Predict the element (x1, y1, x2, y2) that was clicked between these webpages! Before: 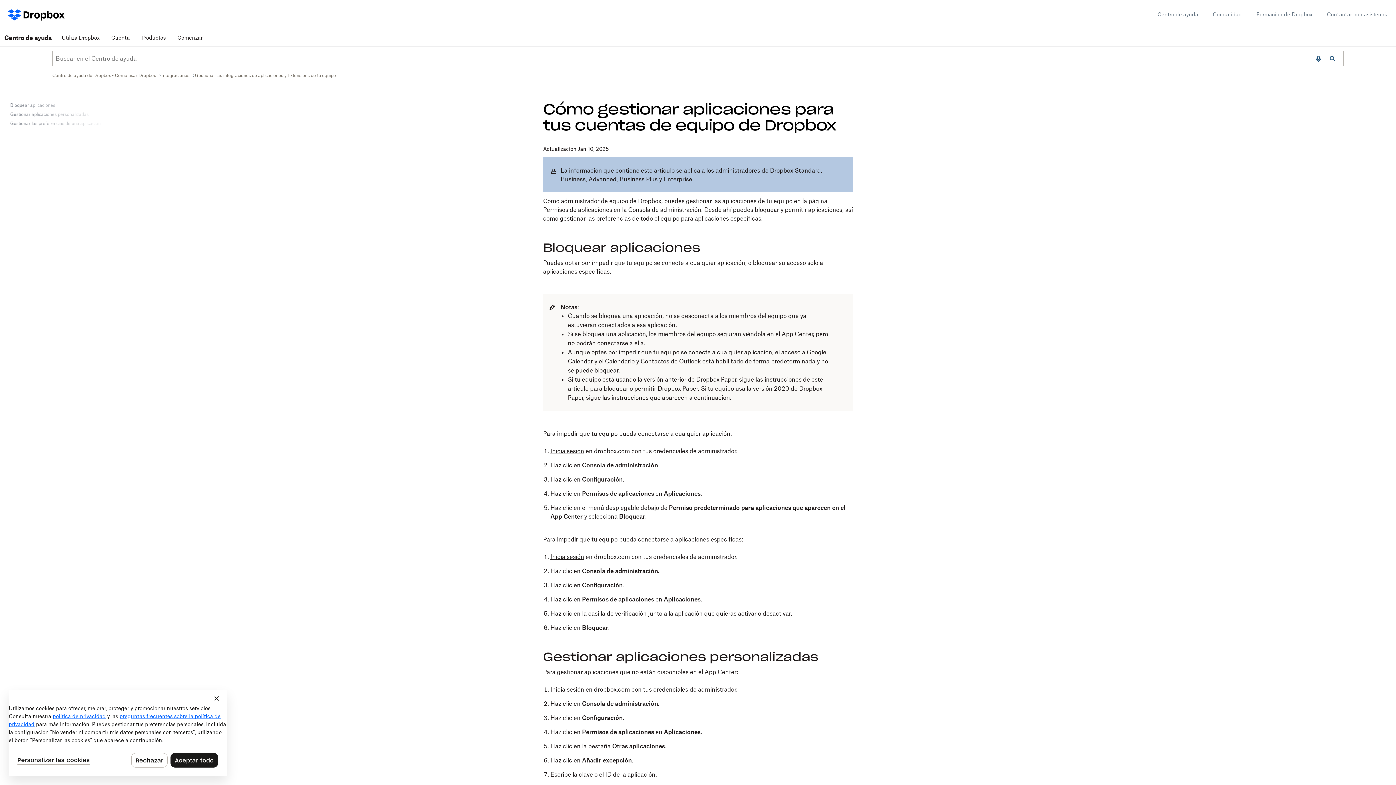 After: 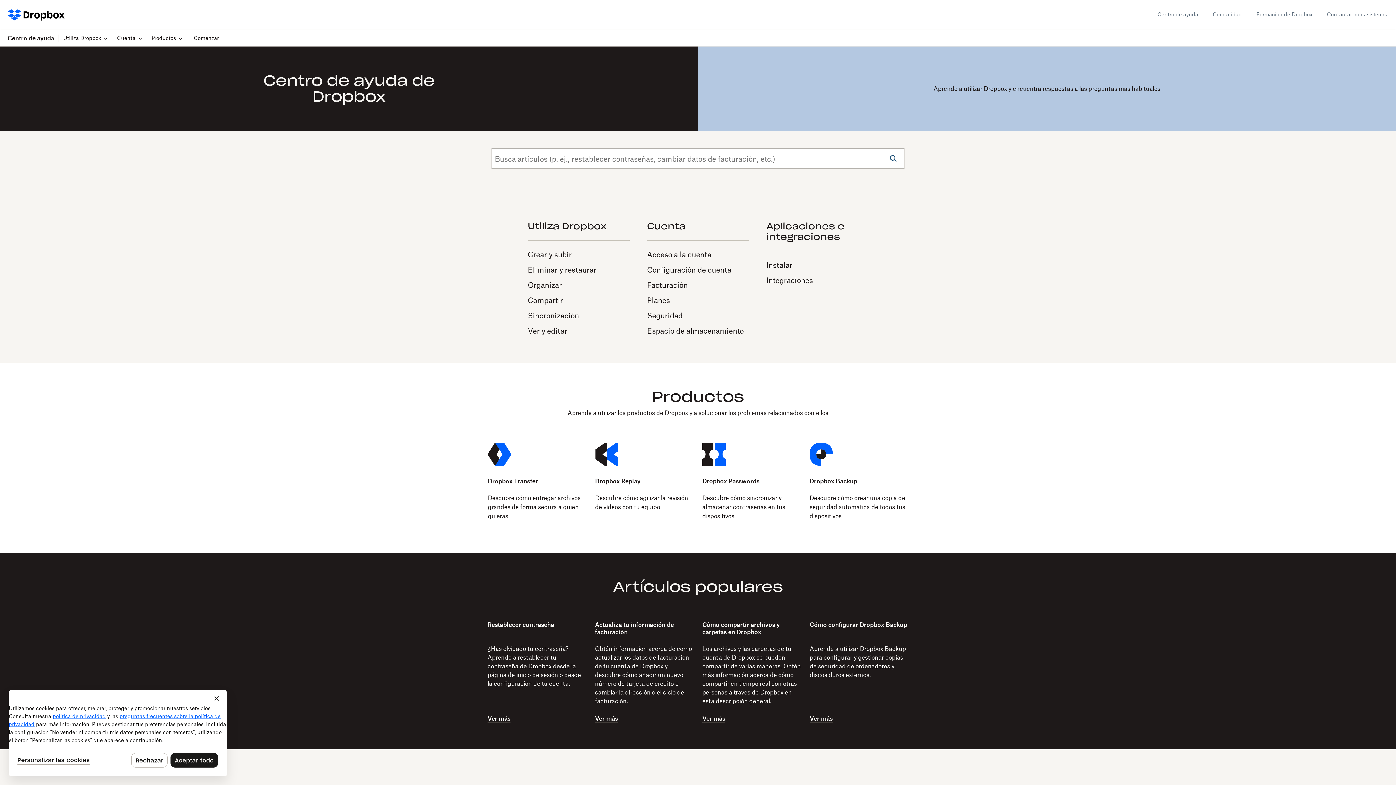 Action: label: Centro de ayuda bbox: (1157, 10, 1198, 18)